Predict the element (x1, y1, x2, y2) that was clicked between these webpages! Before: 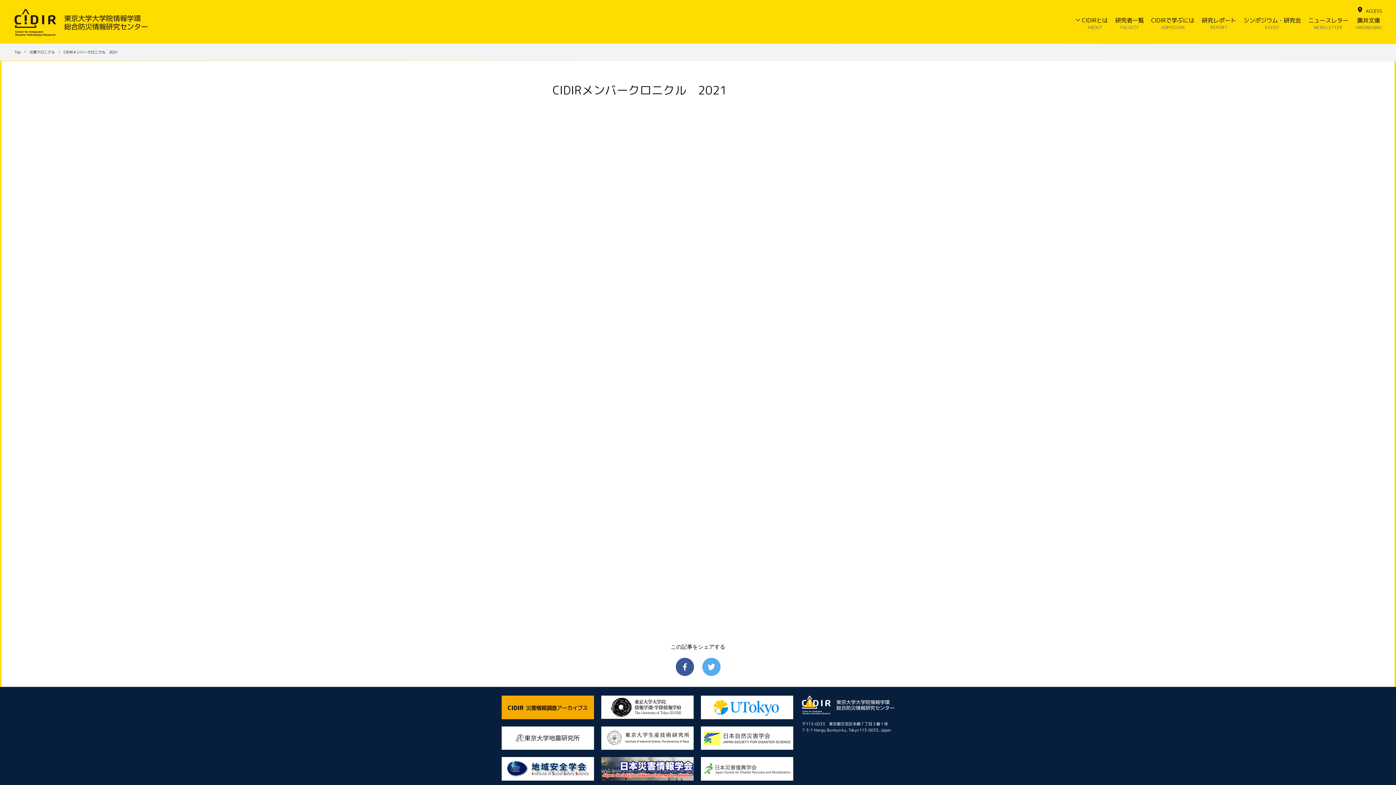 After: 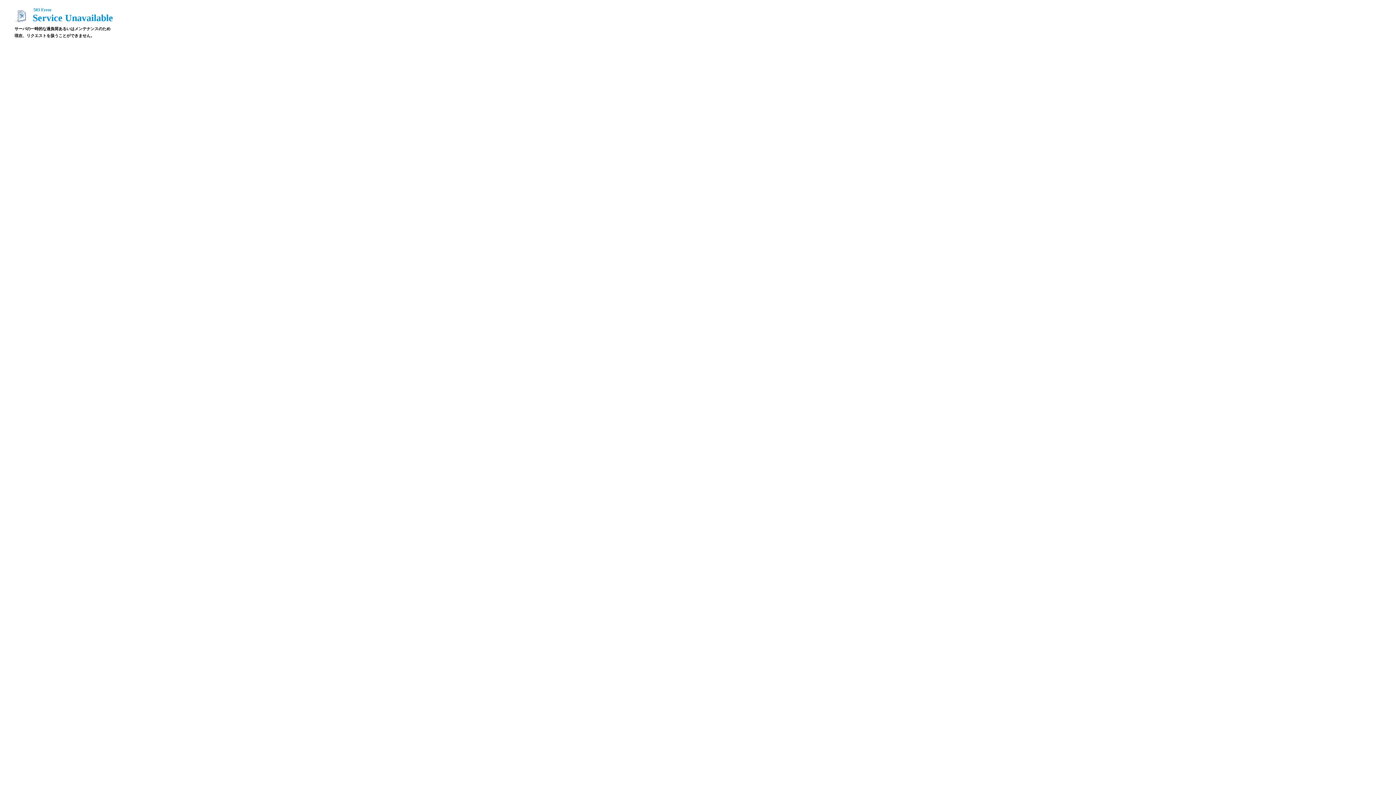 Action: bbox: (701, 757, 793, 781)